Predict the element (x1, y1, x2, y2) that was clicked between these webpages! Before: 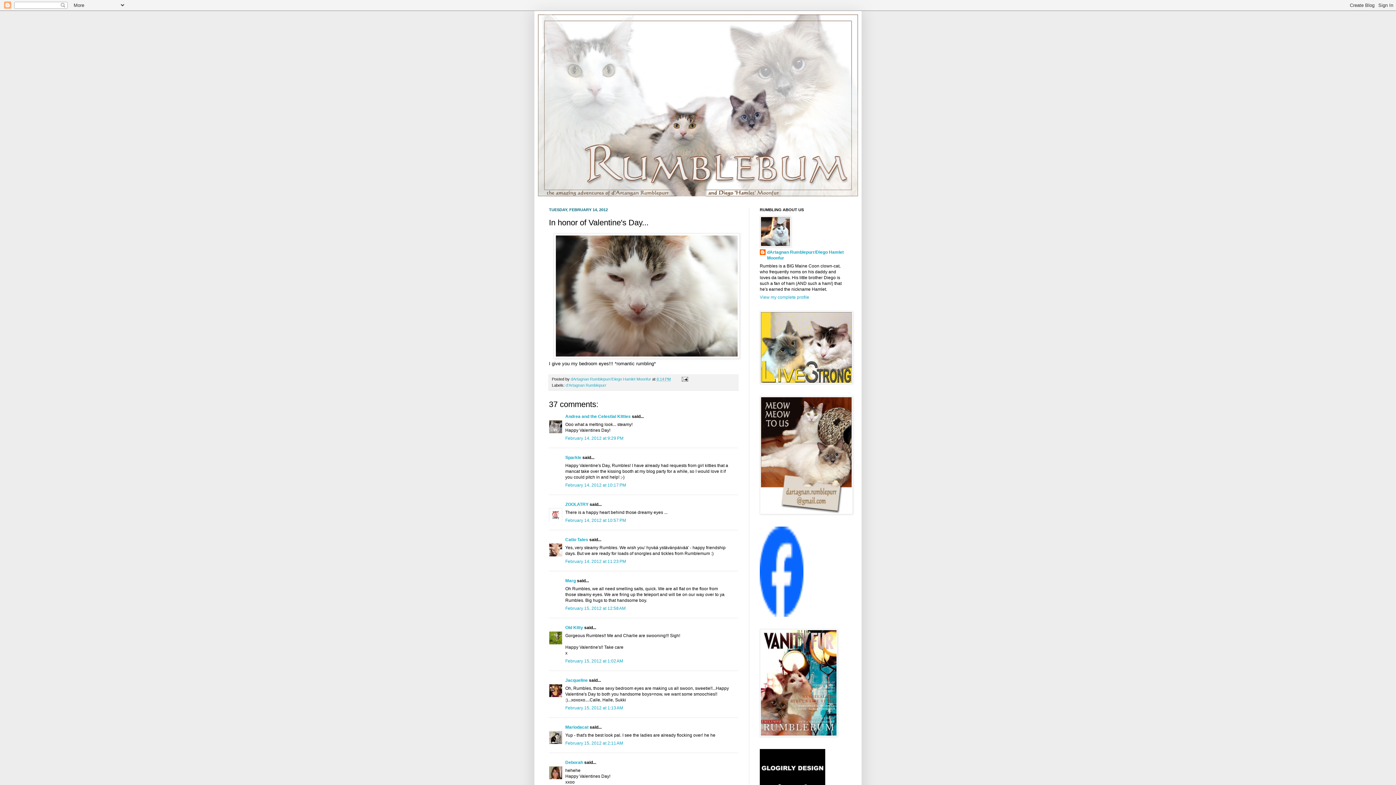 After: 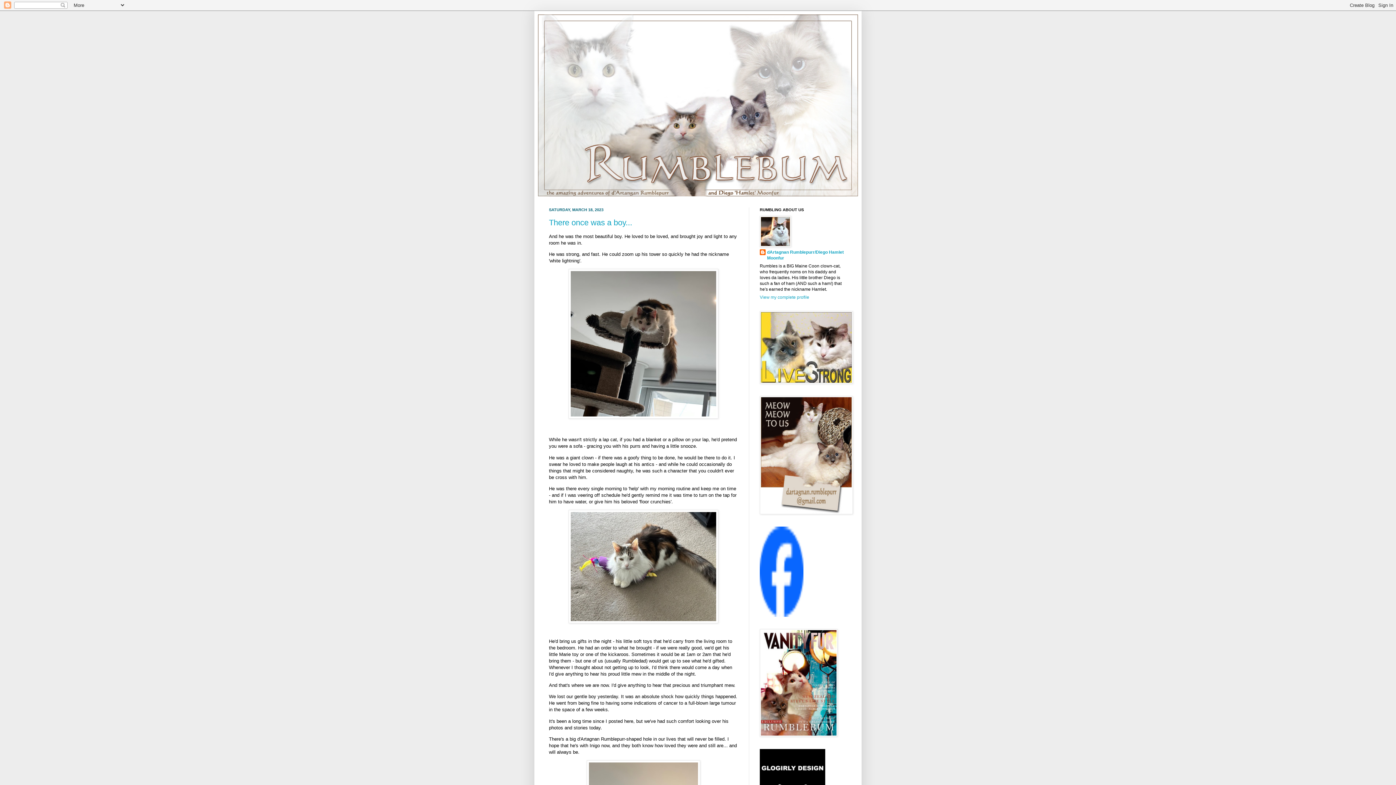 Action: bbox: (538, 14, 858, 196)